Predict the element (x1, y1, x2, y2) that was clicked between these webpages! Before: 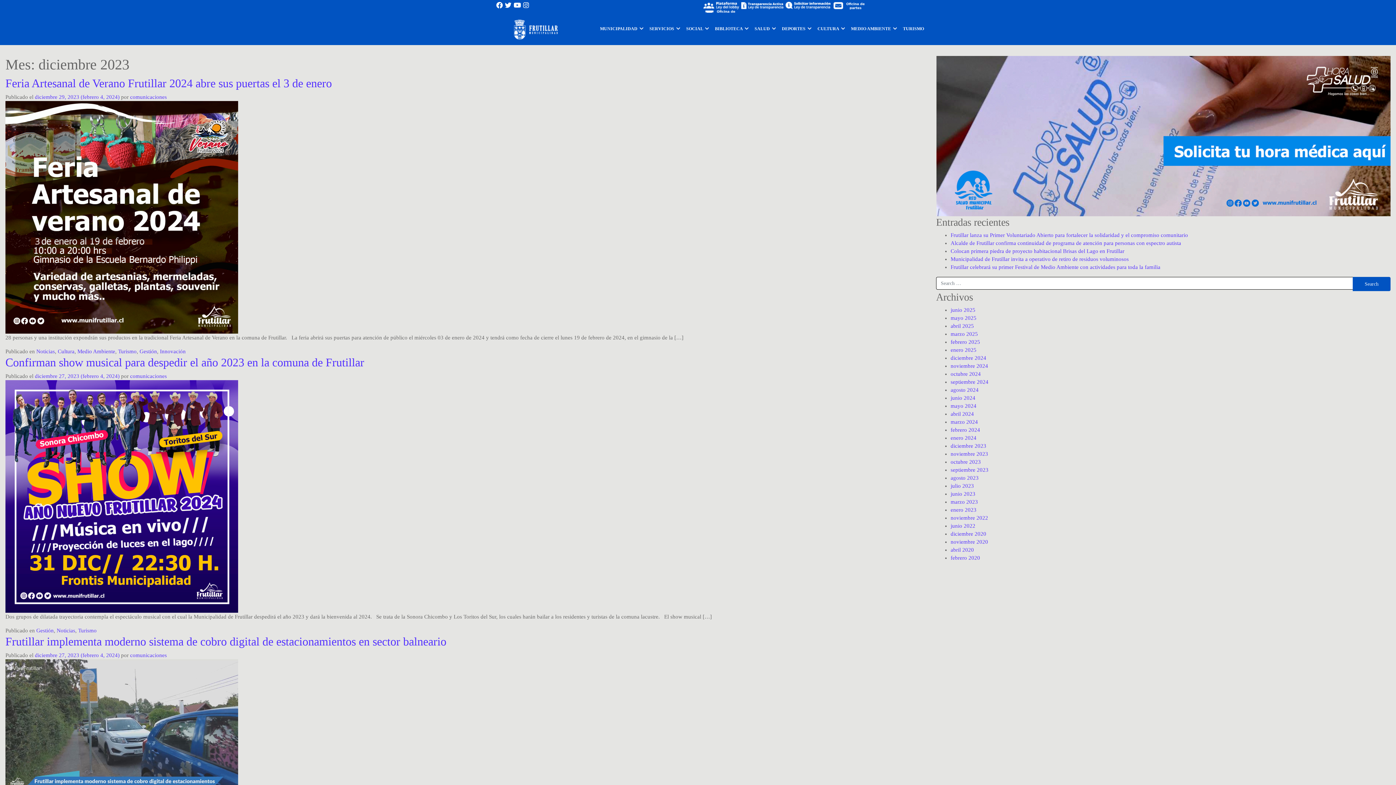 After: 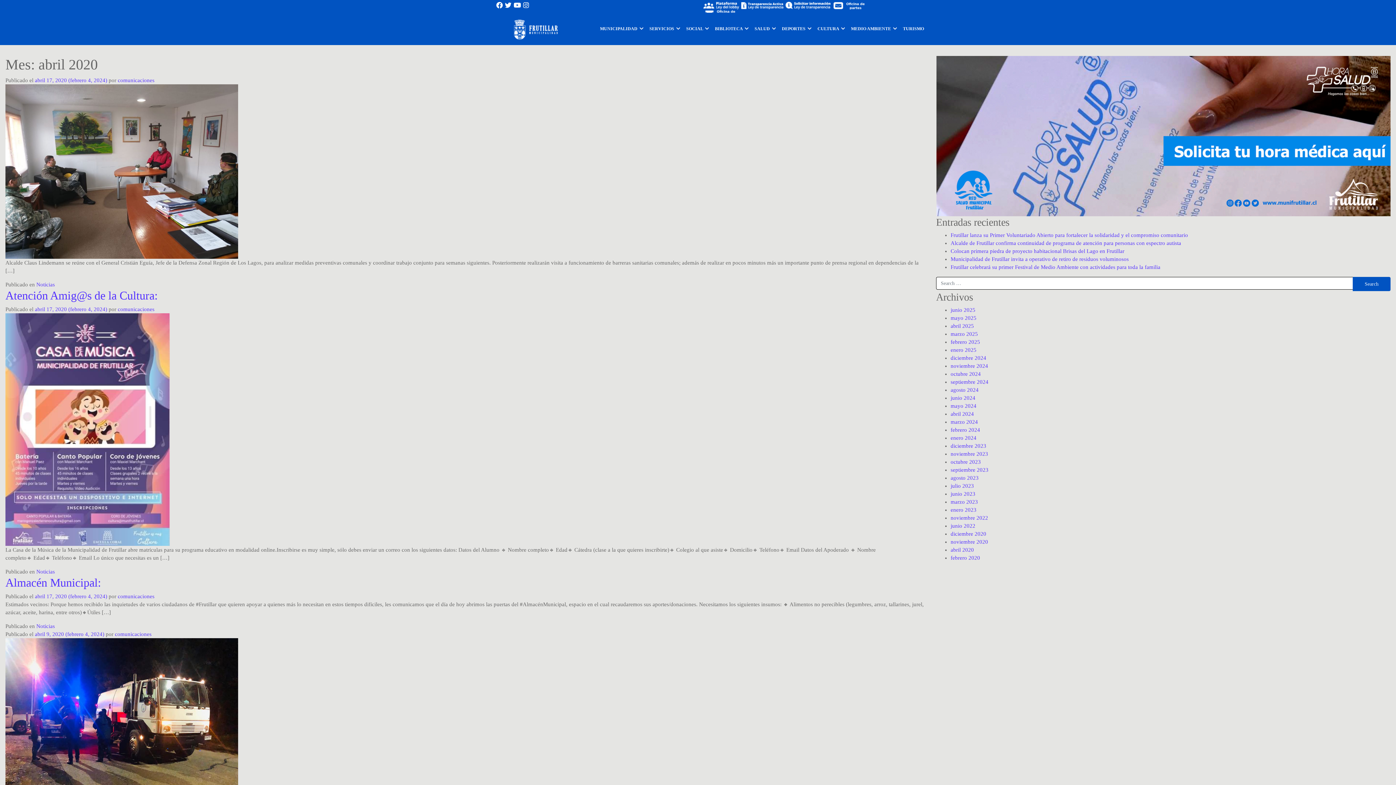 Action: bbox: (950, 547, 974, 553) label: abril 2020